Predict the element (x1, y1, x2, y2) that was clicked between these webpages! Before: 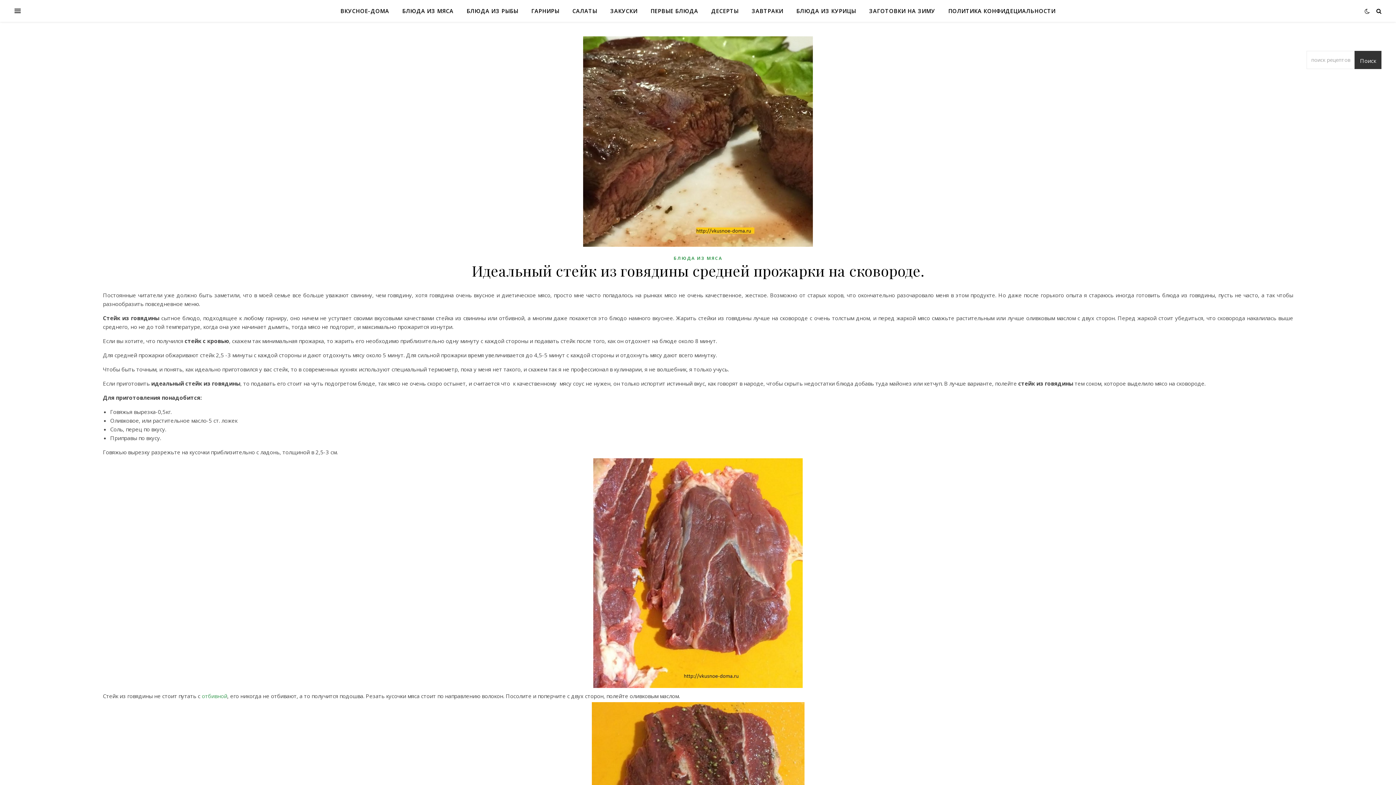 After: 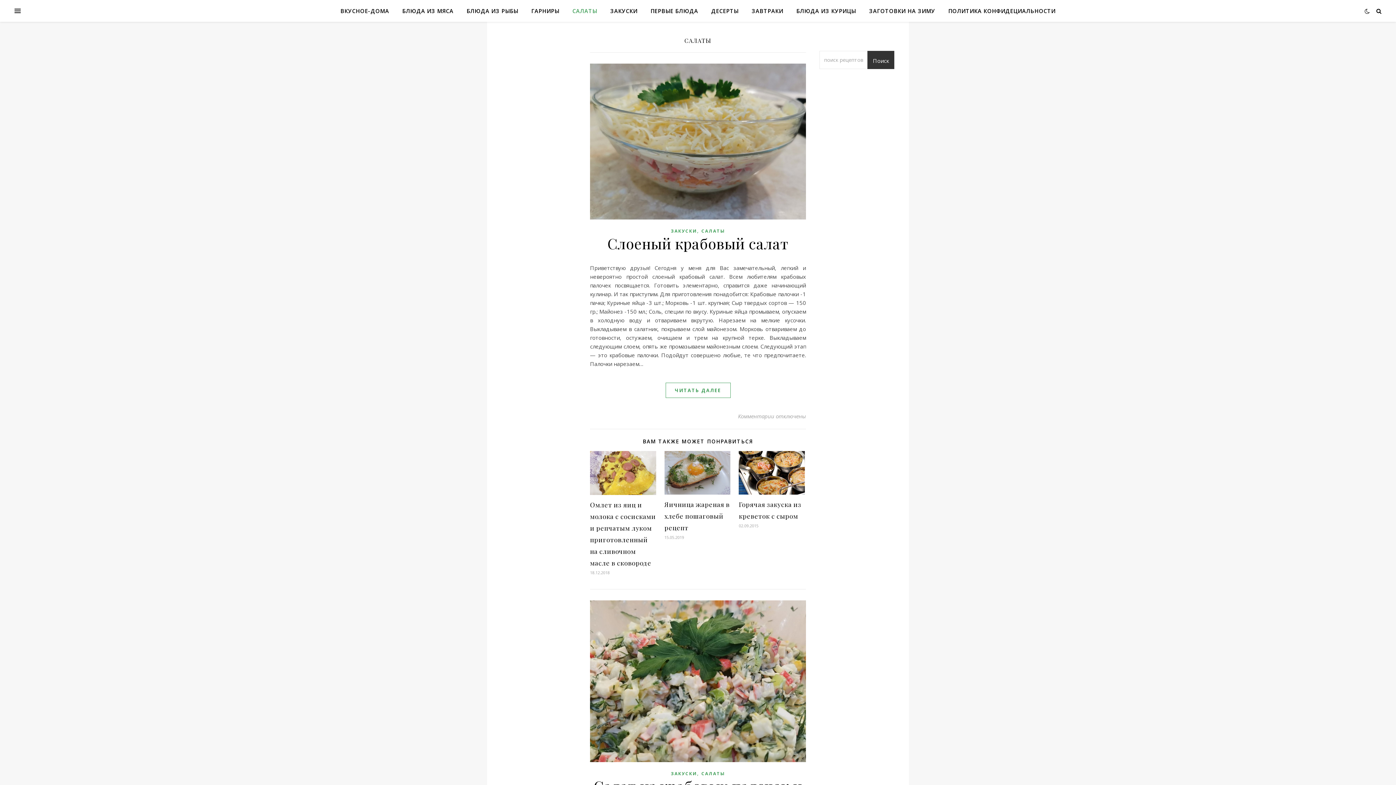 Action: bbox: (566, 0, 603, 21) label: САЛАТЫ